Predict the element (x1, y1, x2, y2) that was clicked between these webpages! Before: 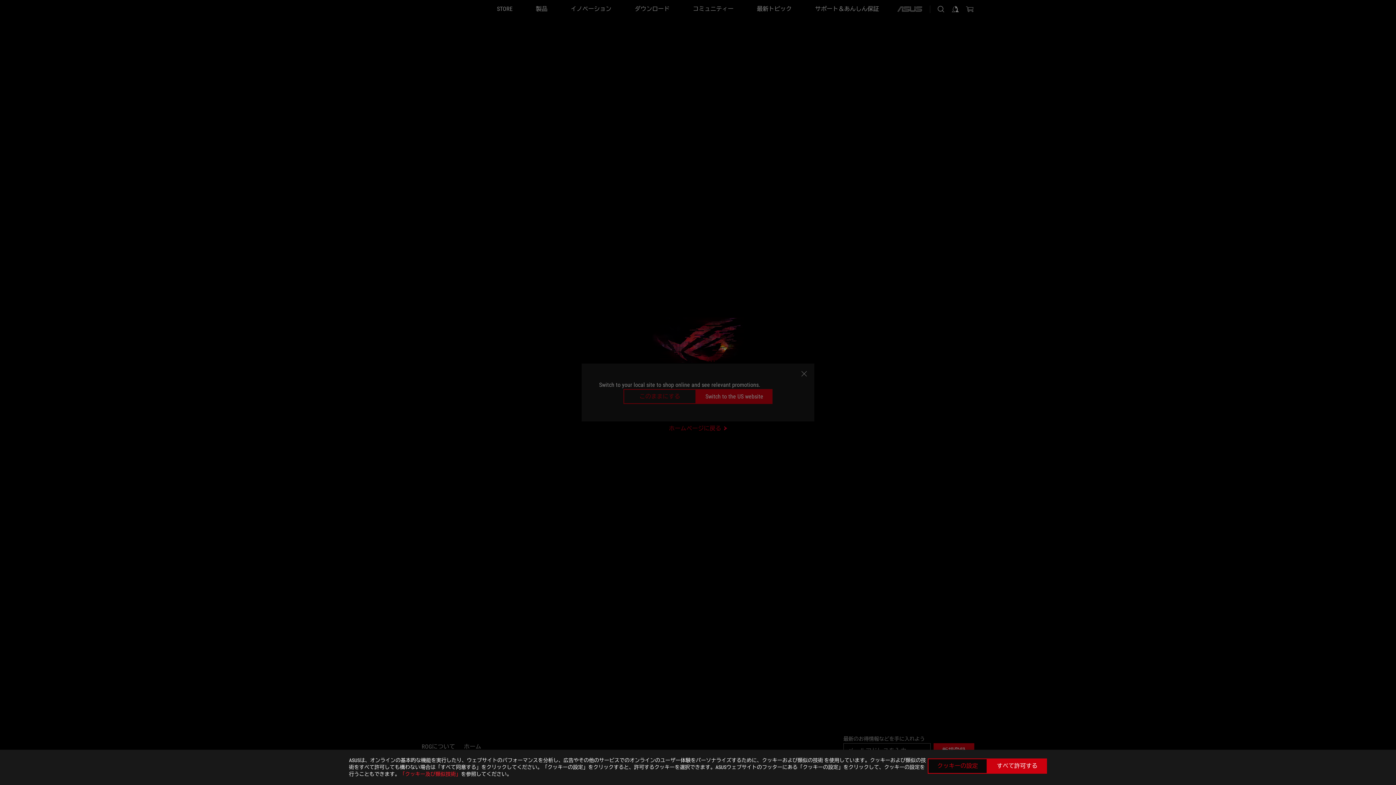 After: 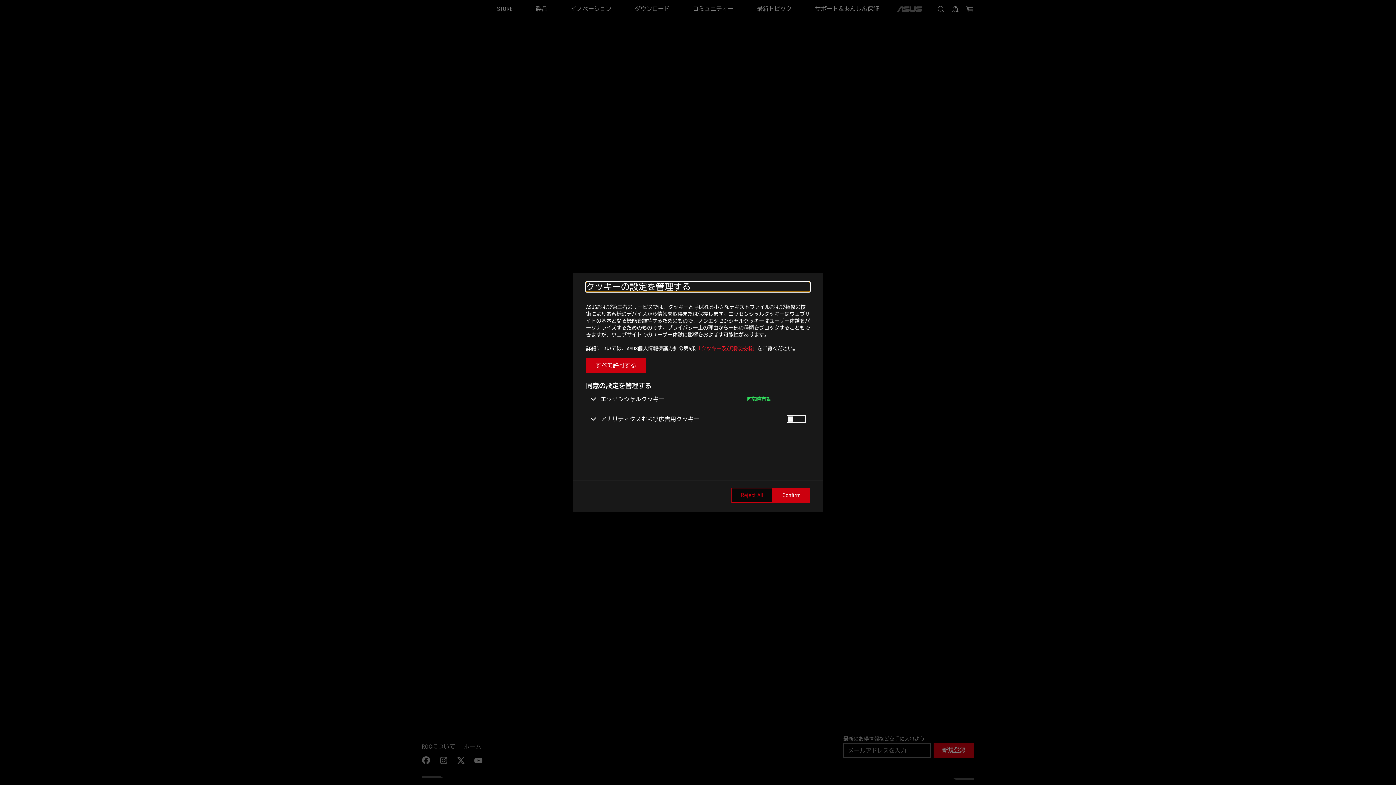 Action: label: クッキーの設定 bbox: (928, 758, 987, 774)